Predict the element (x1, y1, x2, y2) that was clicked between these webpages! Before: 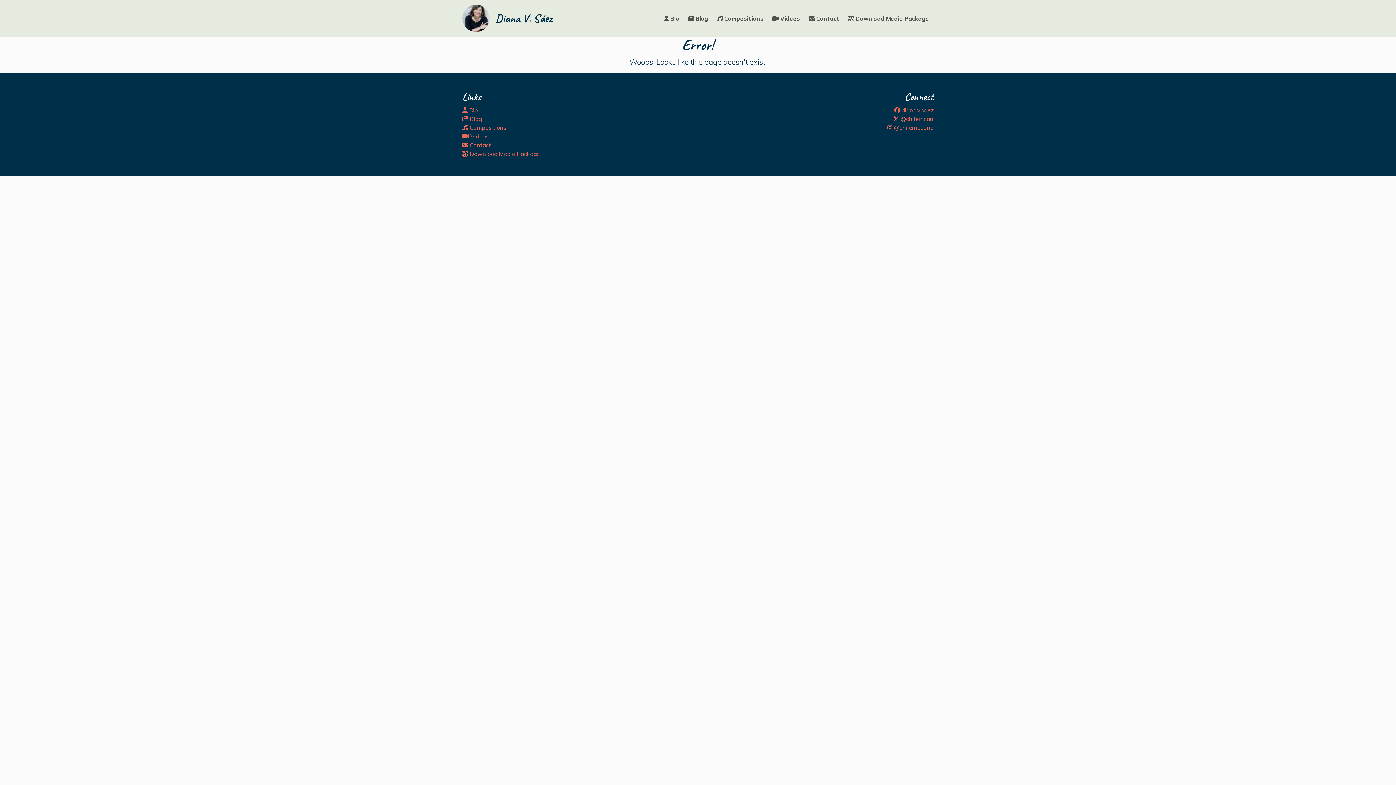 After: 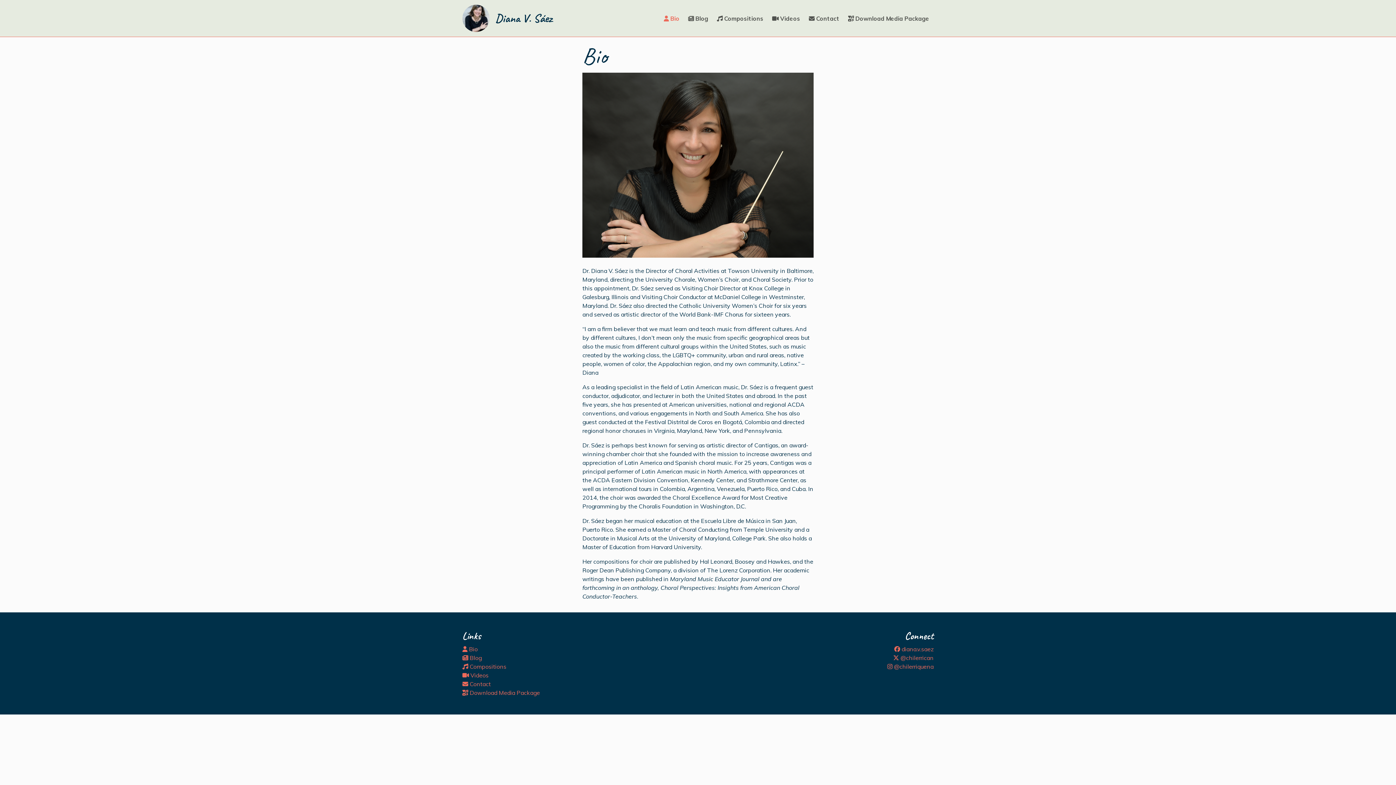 Action: label:  Bio bbox: (661, 11, 682, 25)